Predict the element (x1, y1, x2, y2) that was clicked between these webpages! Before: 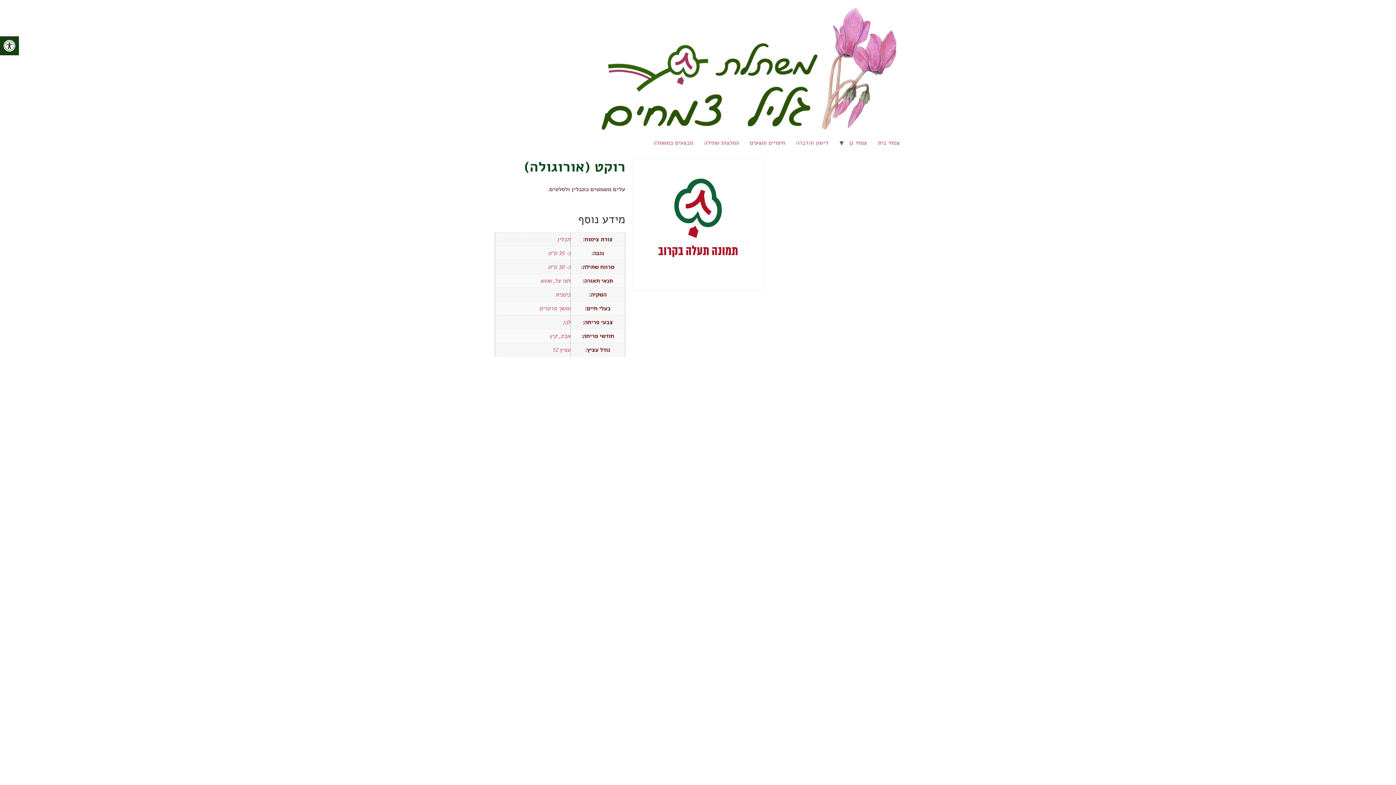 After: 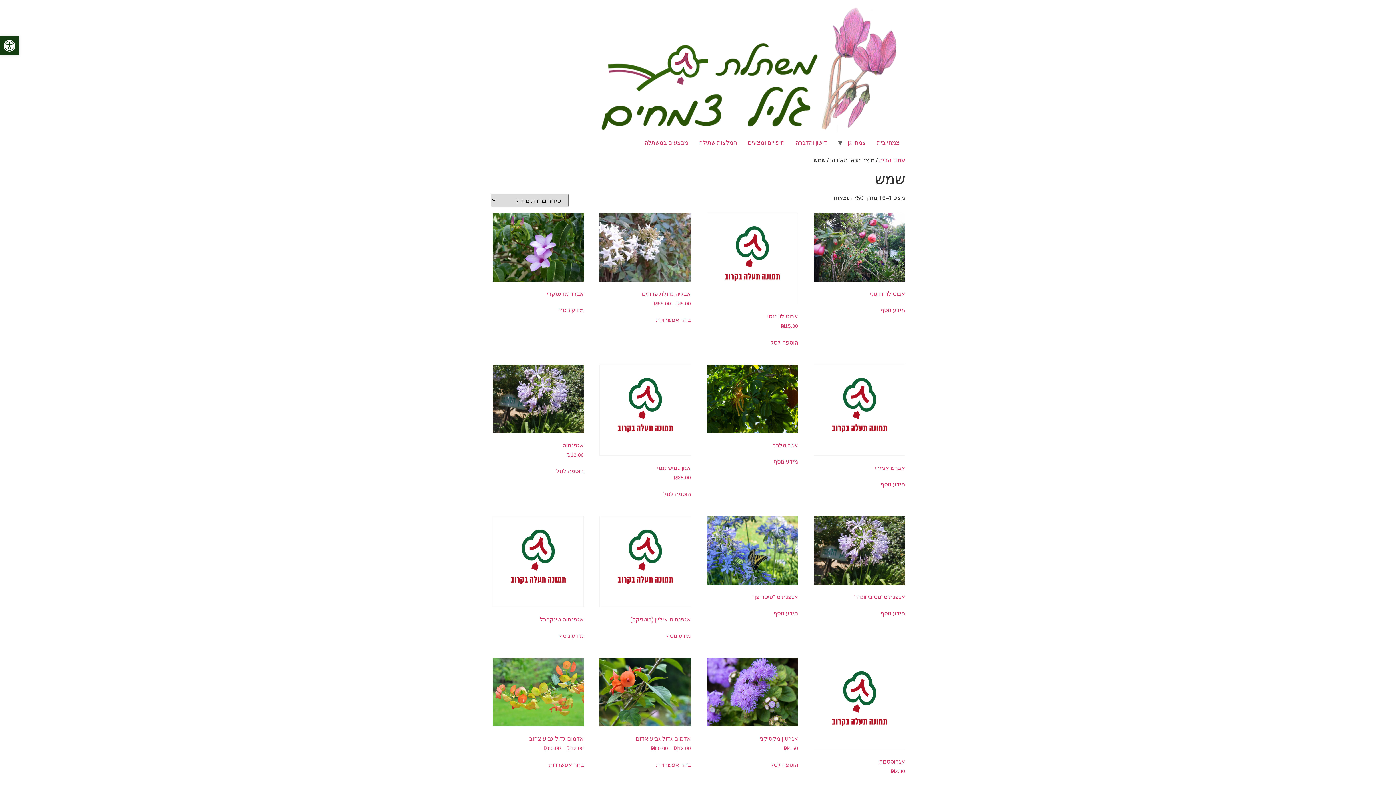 Action: bbox: (540, 277, 552, 284) label: שמש